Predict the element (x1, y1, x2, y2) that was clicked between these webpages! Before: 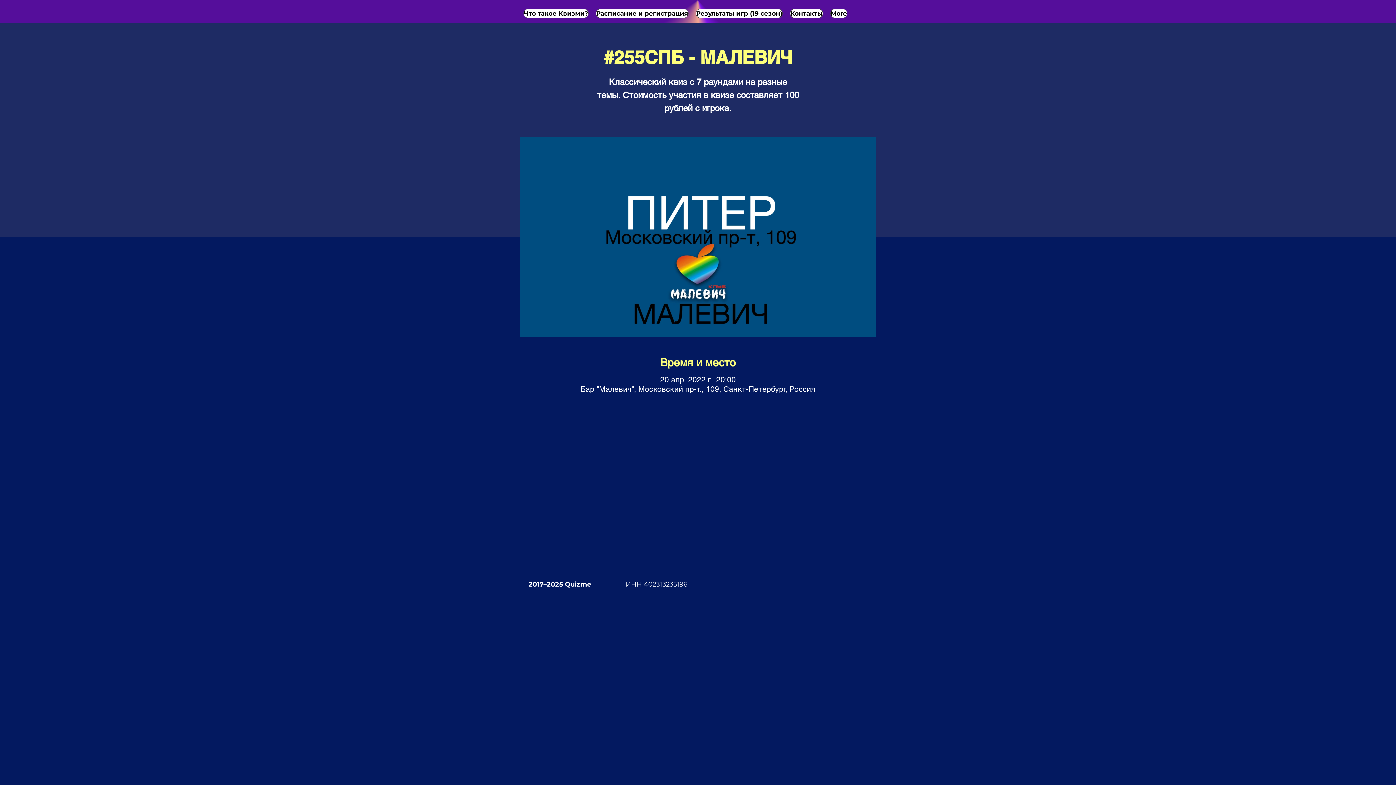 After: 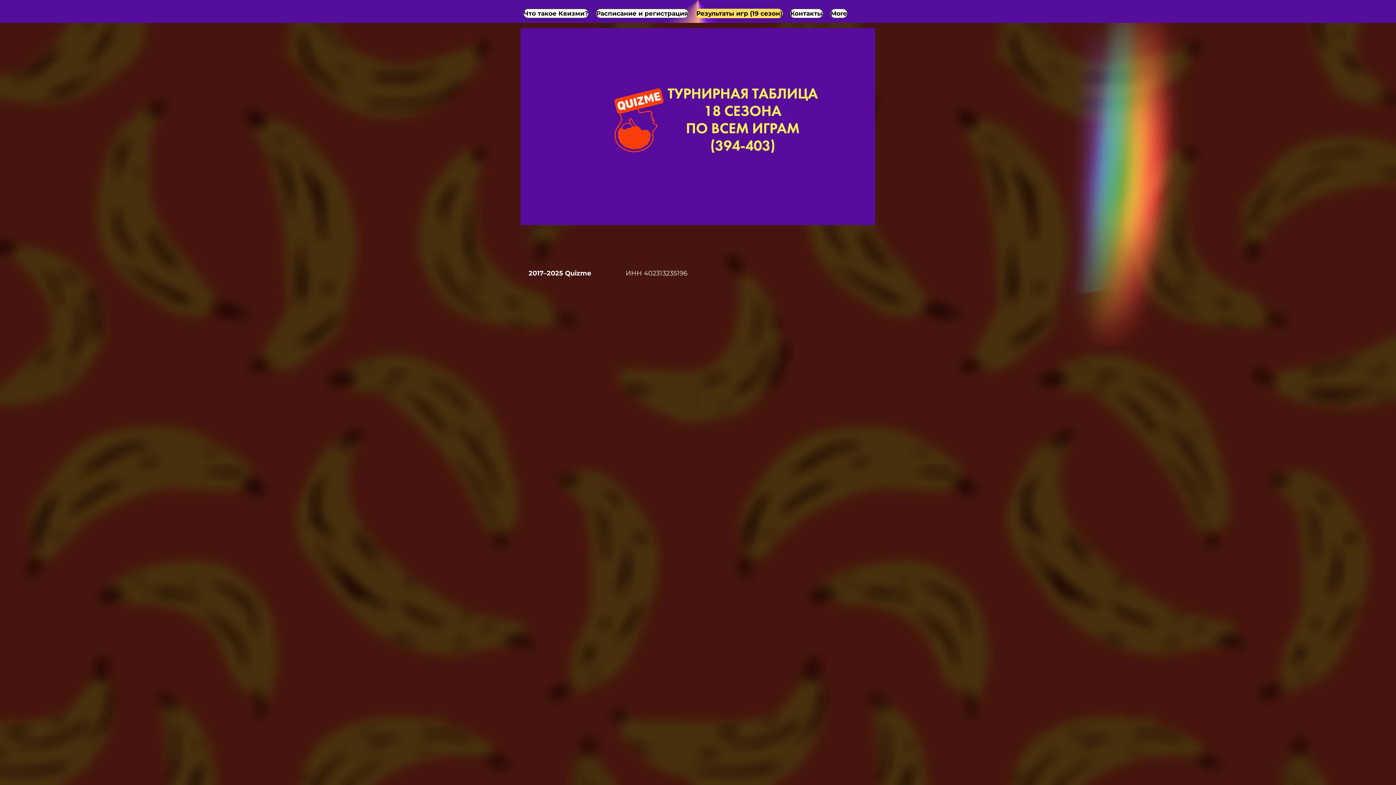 Action: bbox: (696, 8, 782, 18) label: Результаты игр (19 сезон)